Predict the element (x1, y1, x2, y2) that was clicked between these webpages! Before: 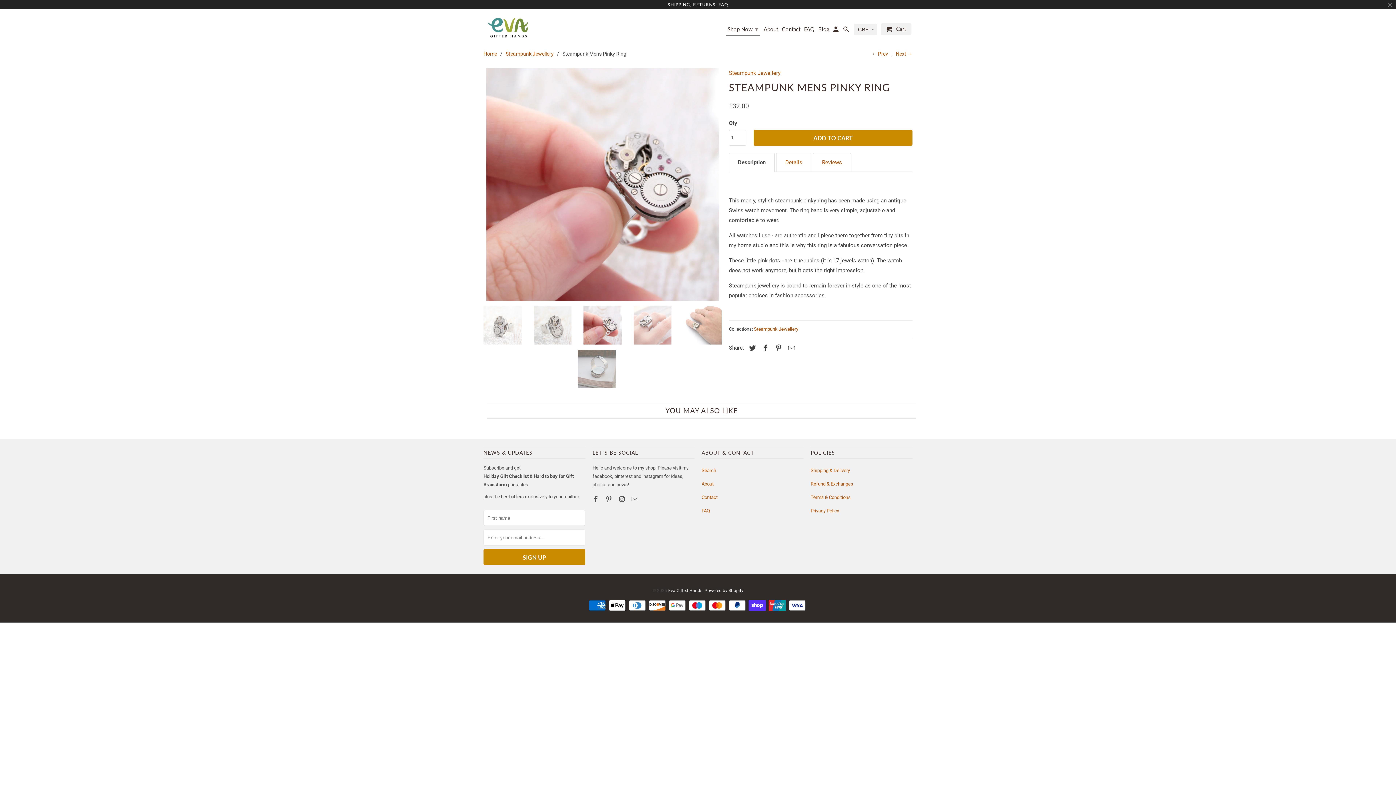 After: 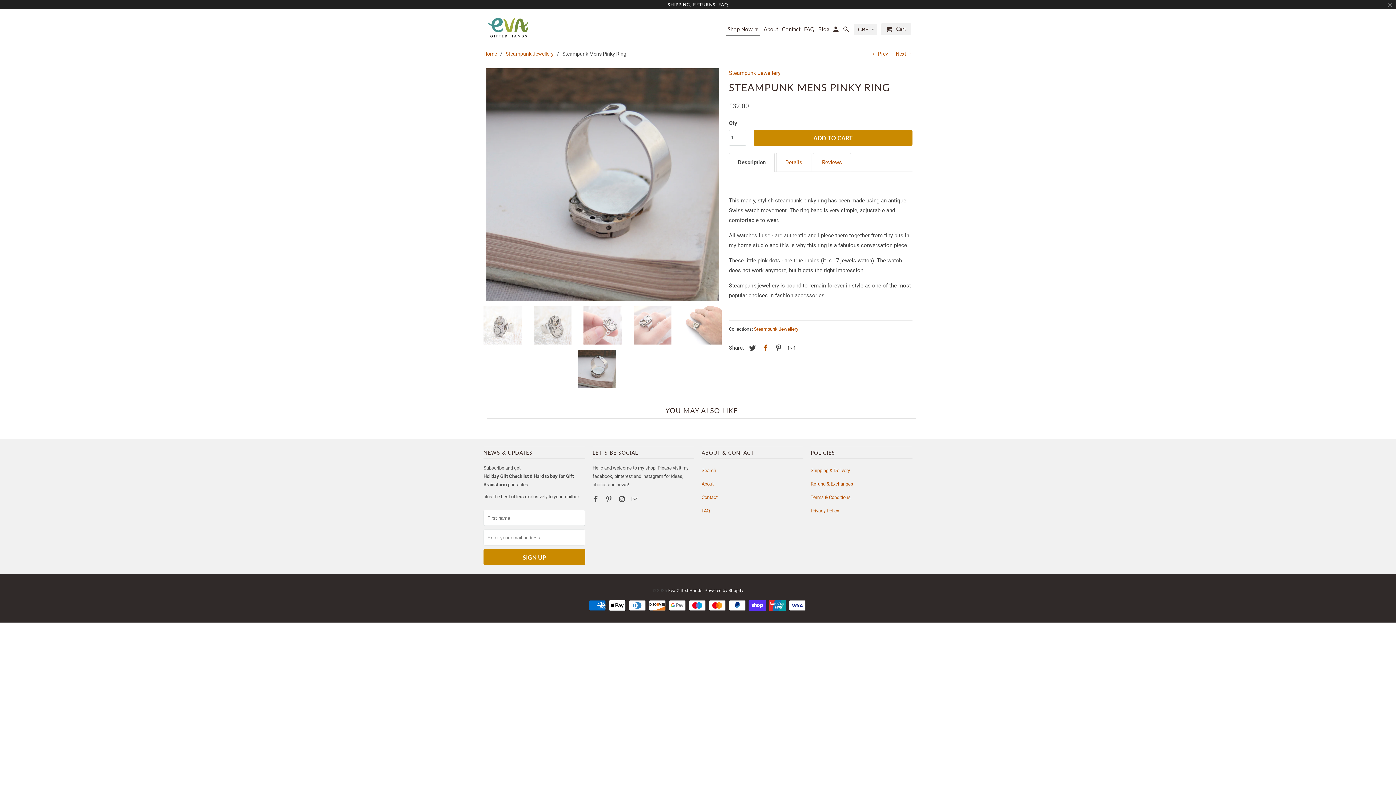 Action: bbox: (758, 344, 770, 352)